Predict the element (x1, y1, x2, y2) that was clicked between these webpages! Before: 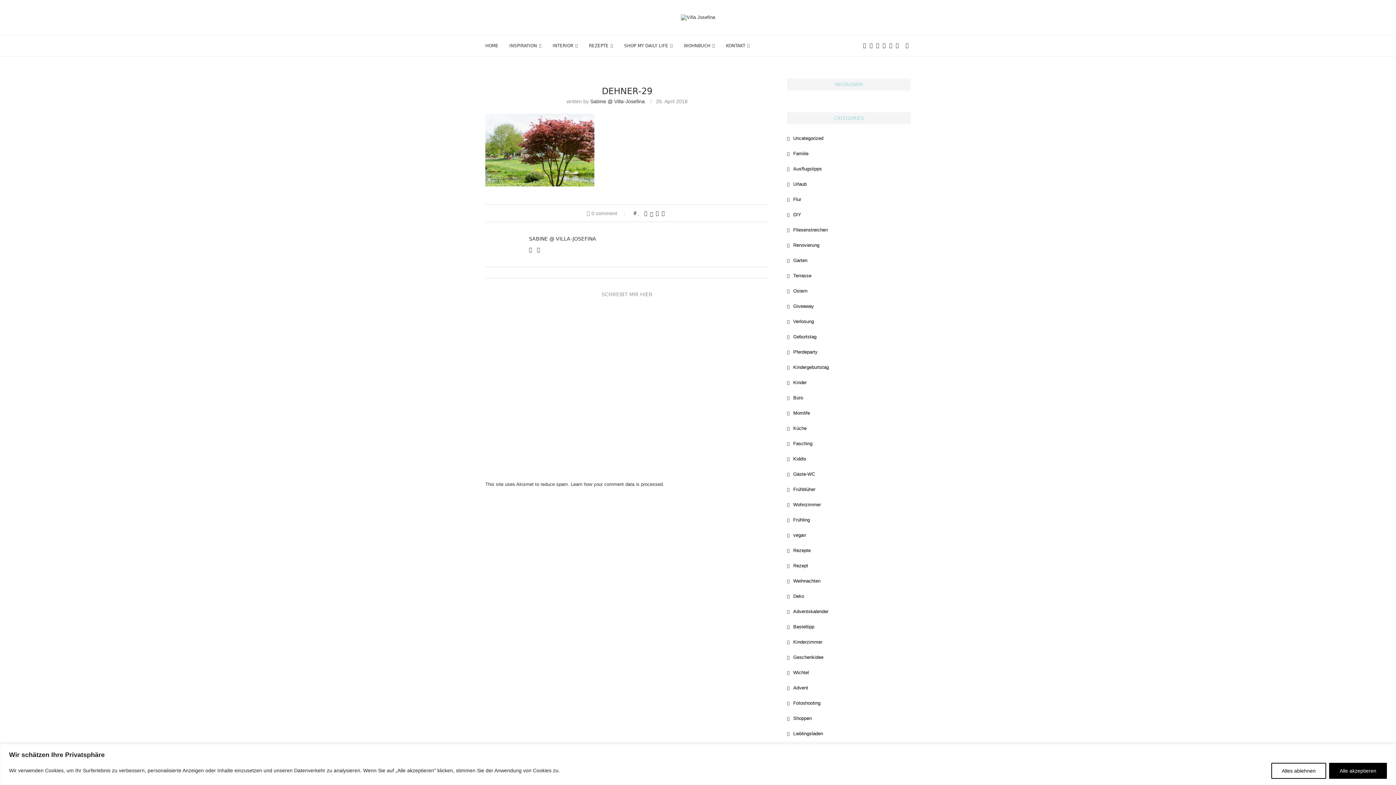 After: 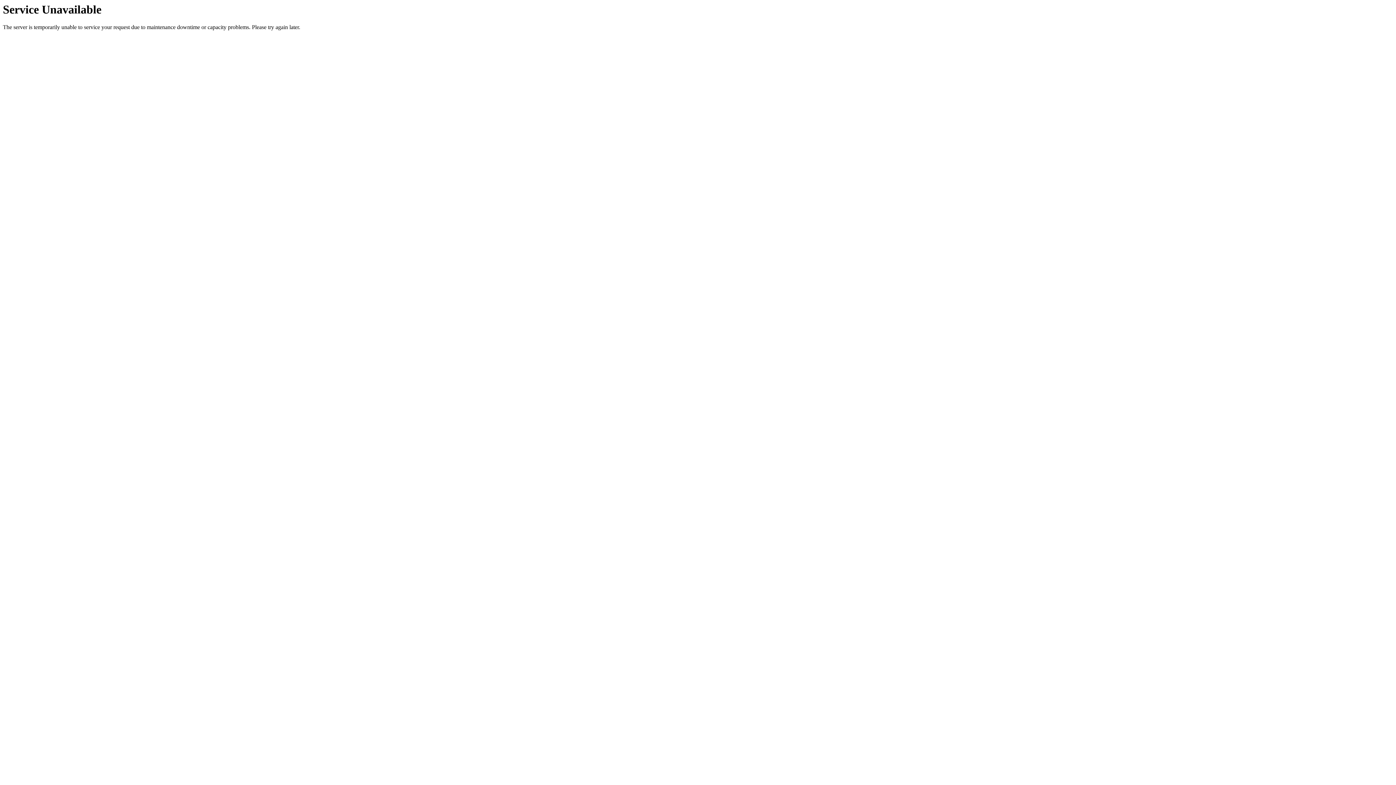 Action: bbox: (787, 211, 910, 218) label: DIY